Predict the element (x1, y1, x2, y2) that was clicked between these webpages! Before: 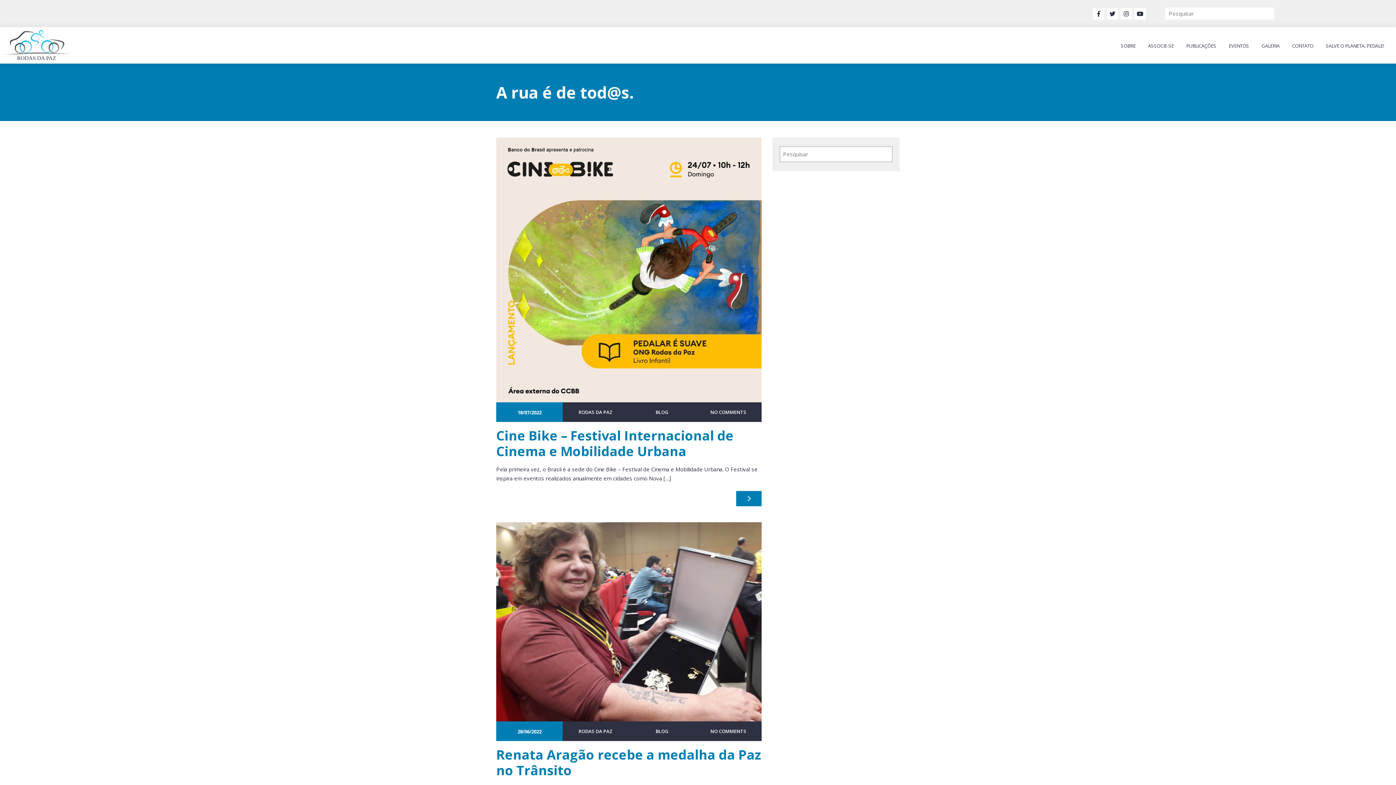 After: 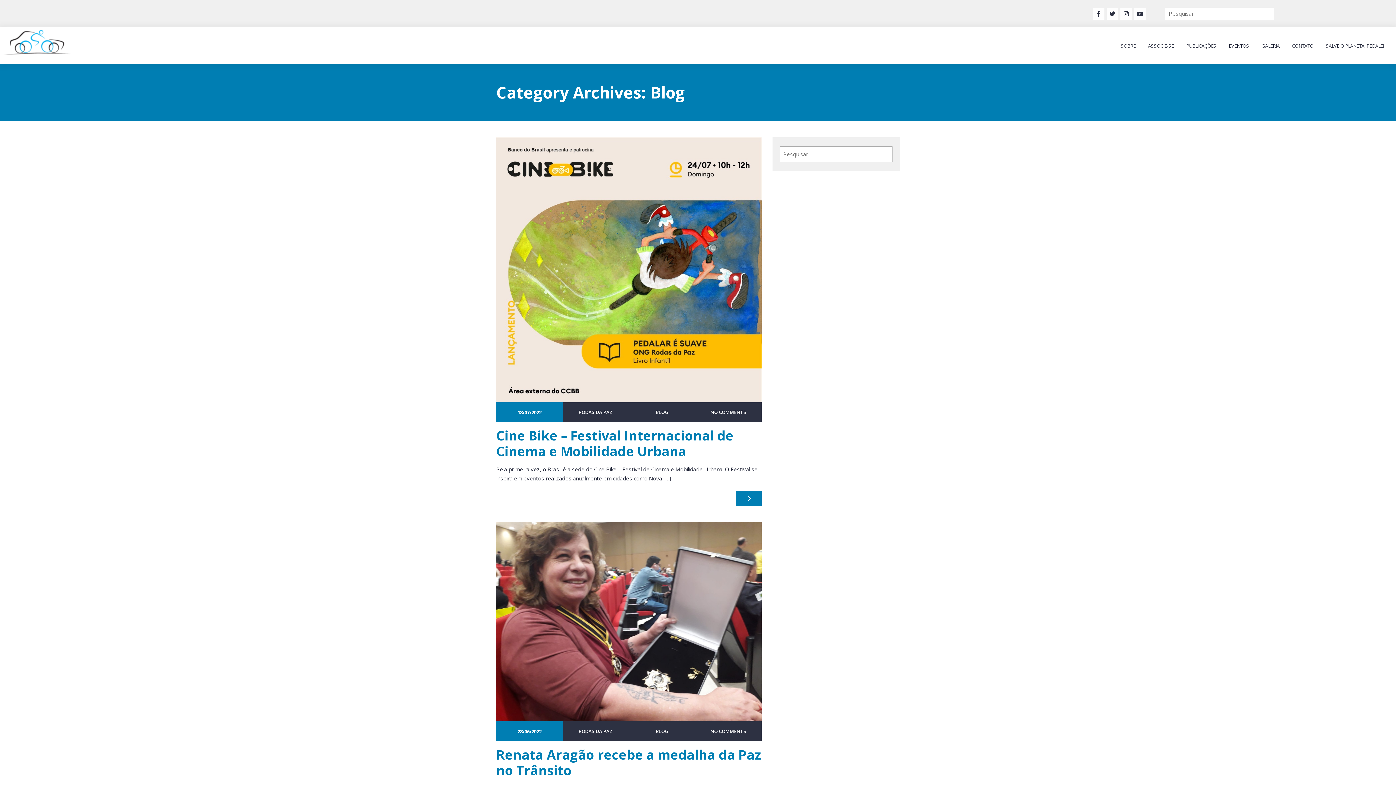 Action: label: BLOG bbox: (655, 728, 668, 734)